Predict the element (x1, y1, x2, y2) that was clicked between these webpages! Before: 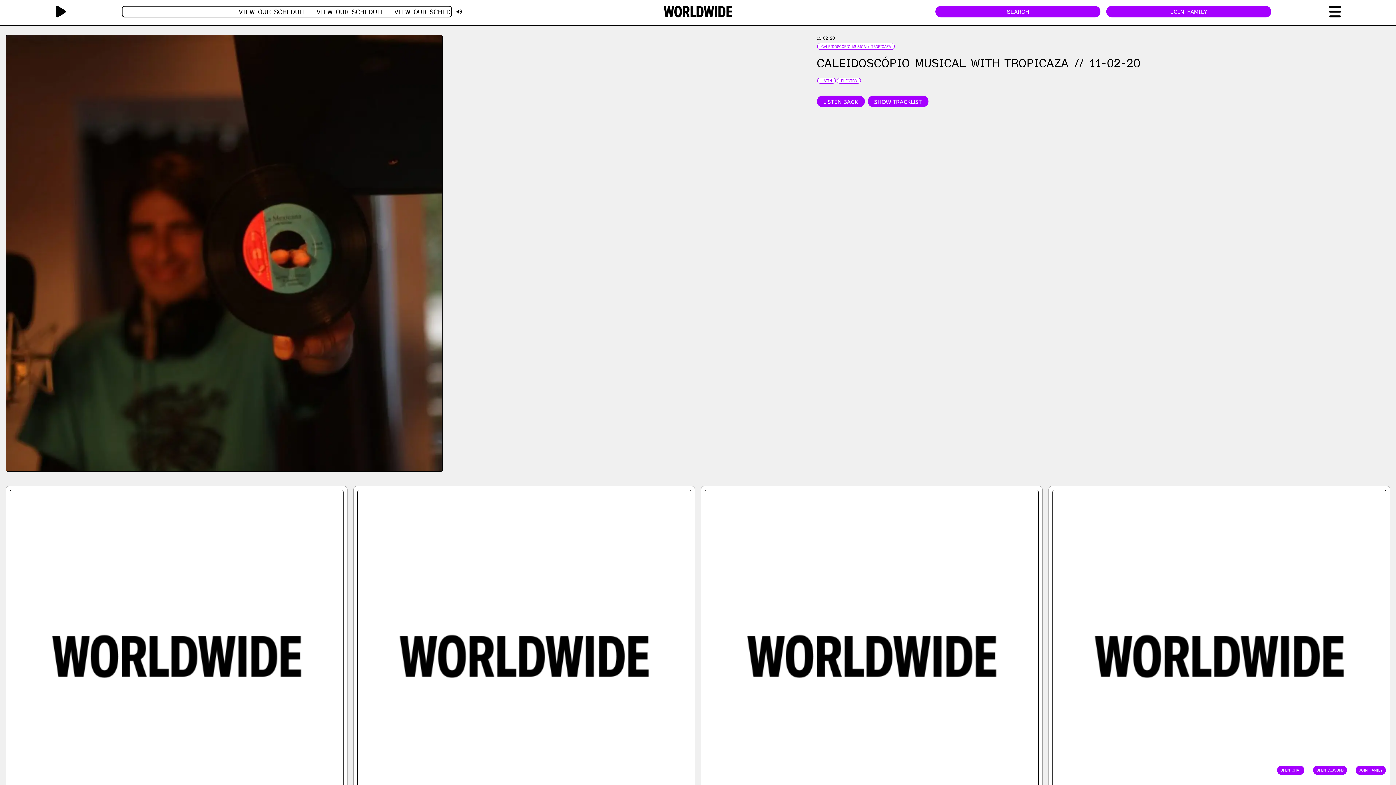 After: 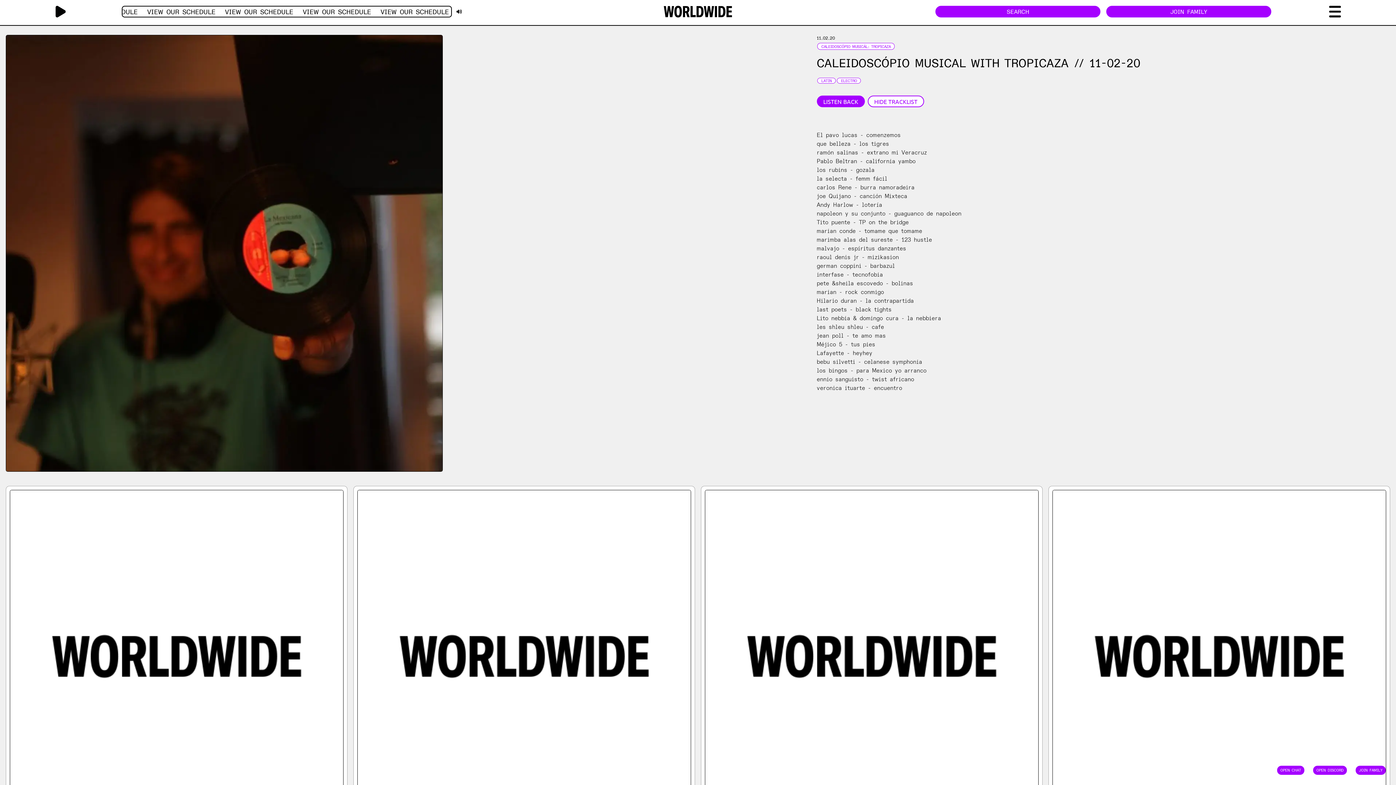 Action: label: SHOW TRACKLIST bbox: (867, 95, 928, 107)